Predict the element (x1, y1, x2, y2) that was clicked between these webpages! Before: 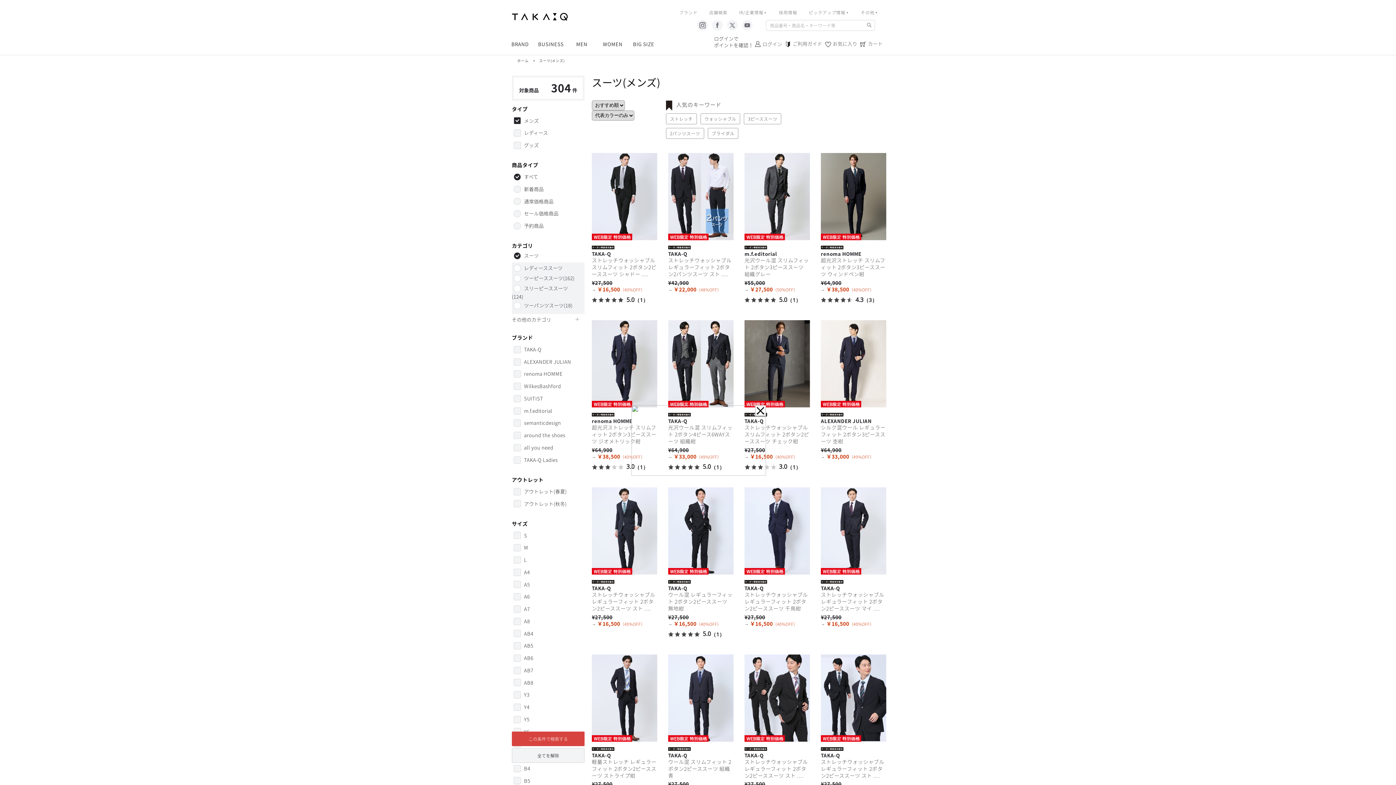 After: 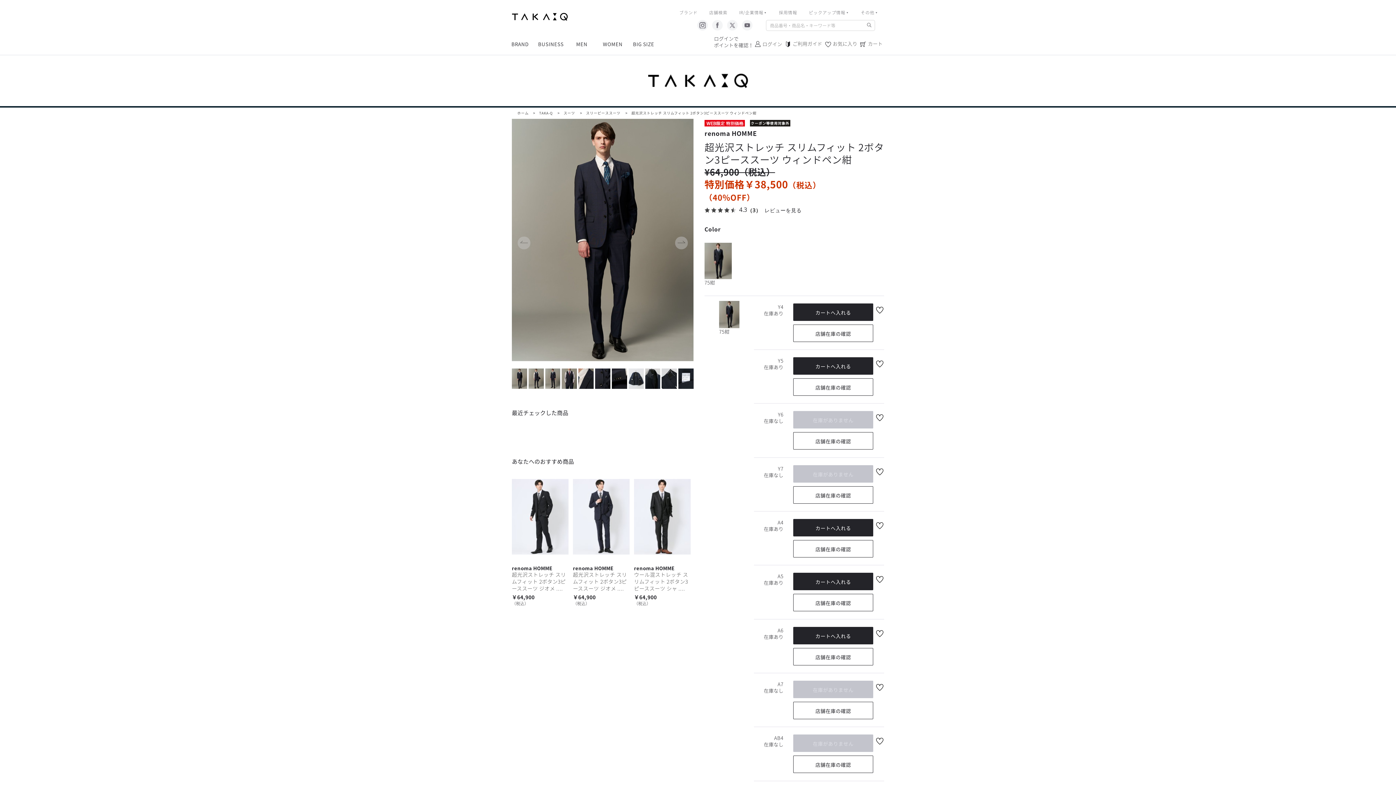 Action: bbox: (821, 256, 885, 277) label: 超光沢ストレッチ スリムフィット 2ボタン3ピーススーツ ウィンドペン紺